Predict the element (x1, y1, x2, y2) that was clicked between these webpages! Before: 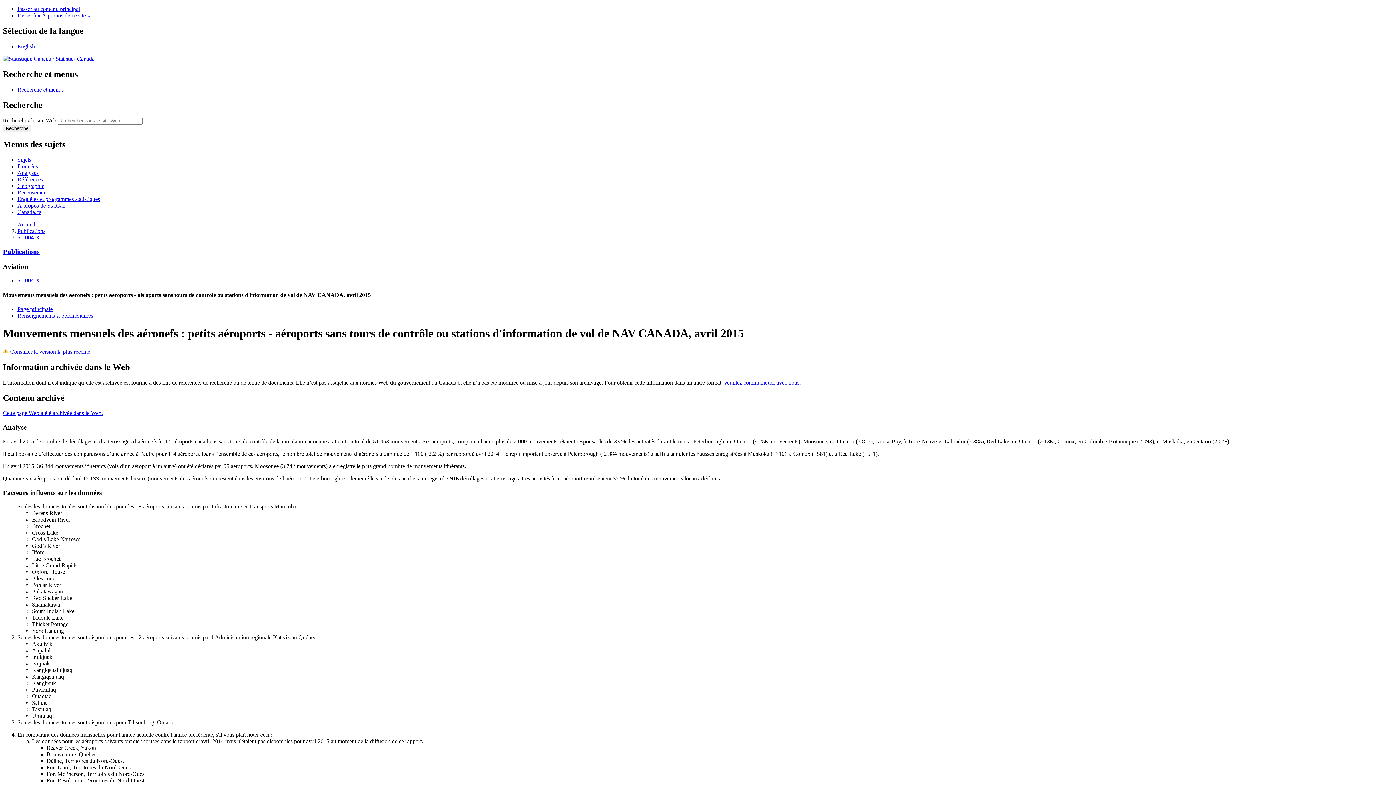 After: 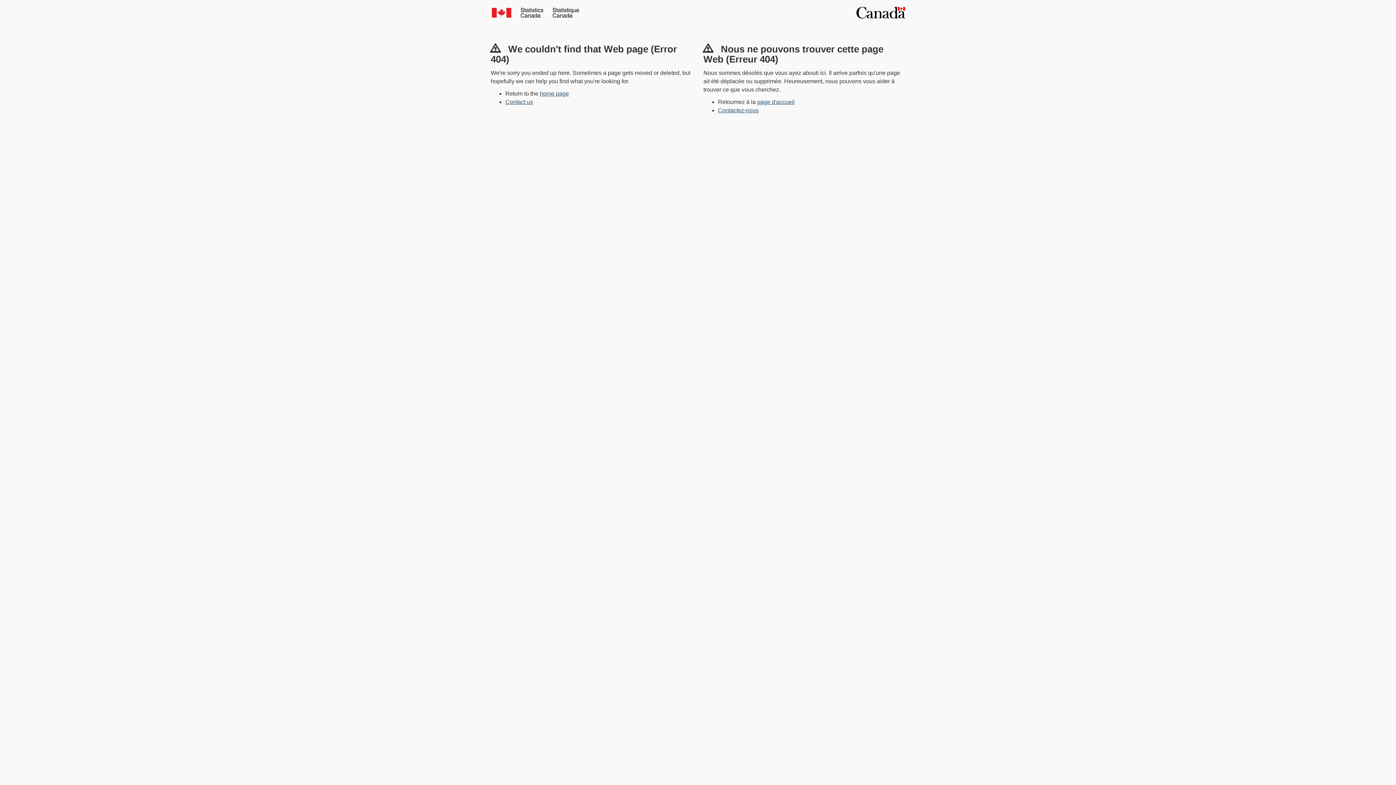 Action: bbox: (724, 379, 799, 385) label: veuillez communiquer avec nous